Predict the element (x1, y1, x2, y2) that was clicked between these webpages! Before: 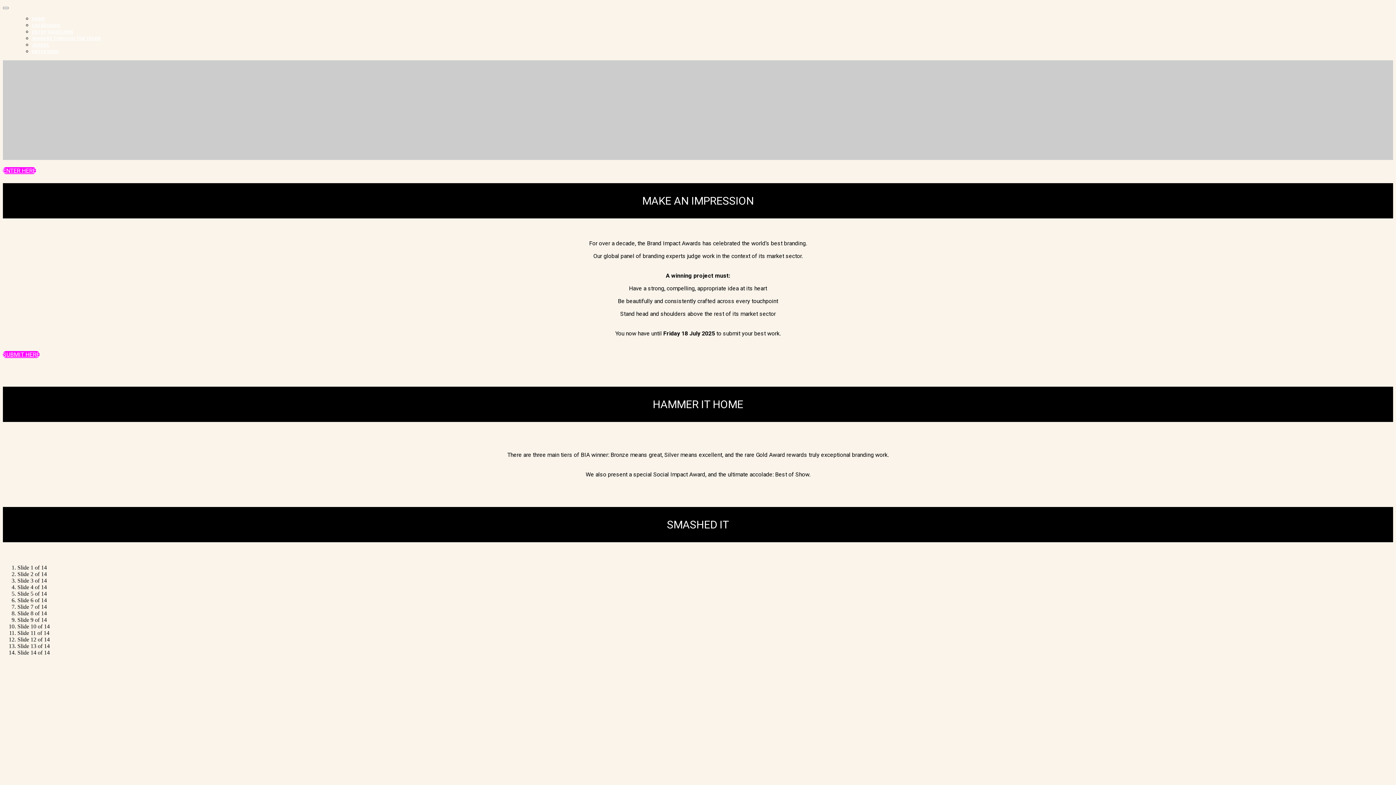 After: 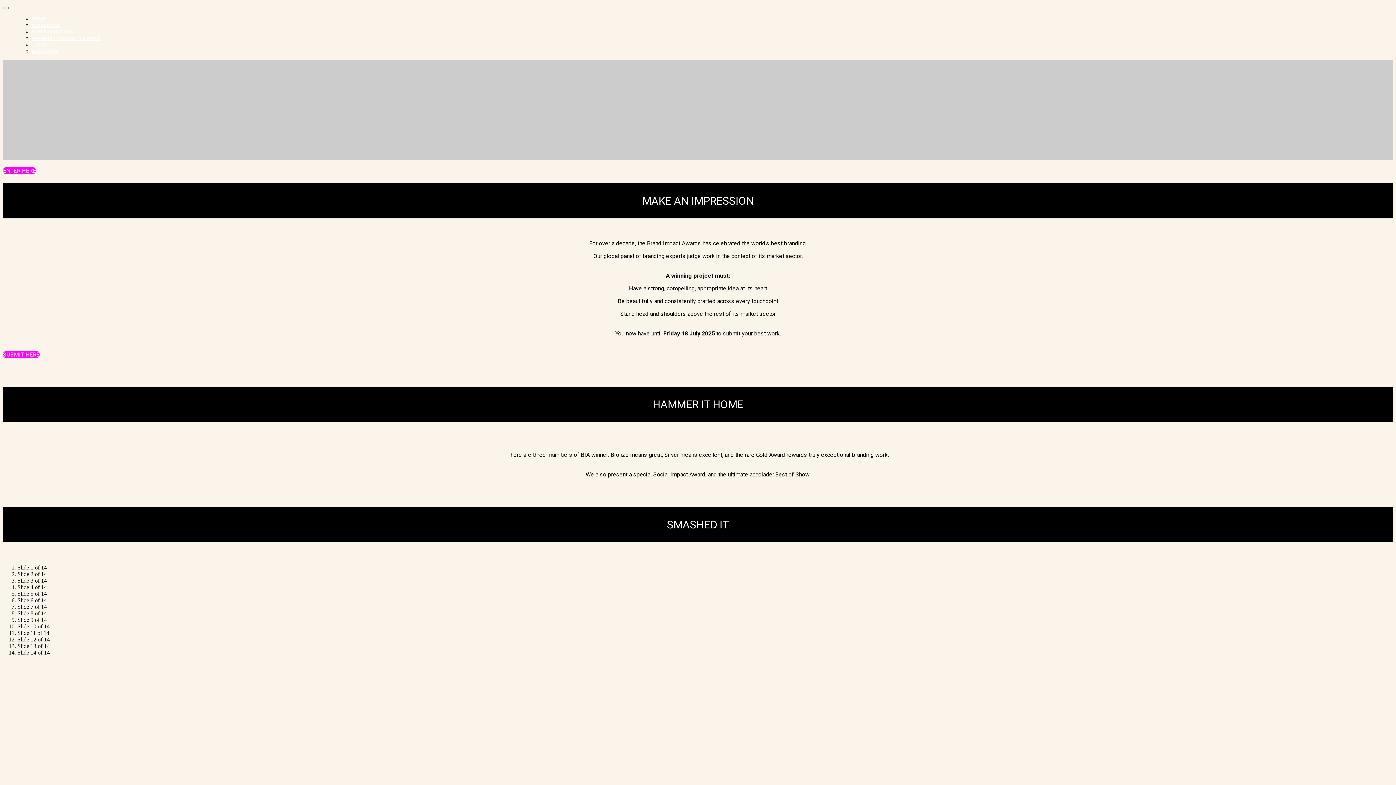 Action: label: HOME bbox: (32, 16, 45, 21)